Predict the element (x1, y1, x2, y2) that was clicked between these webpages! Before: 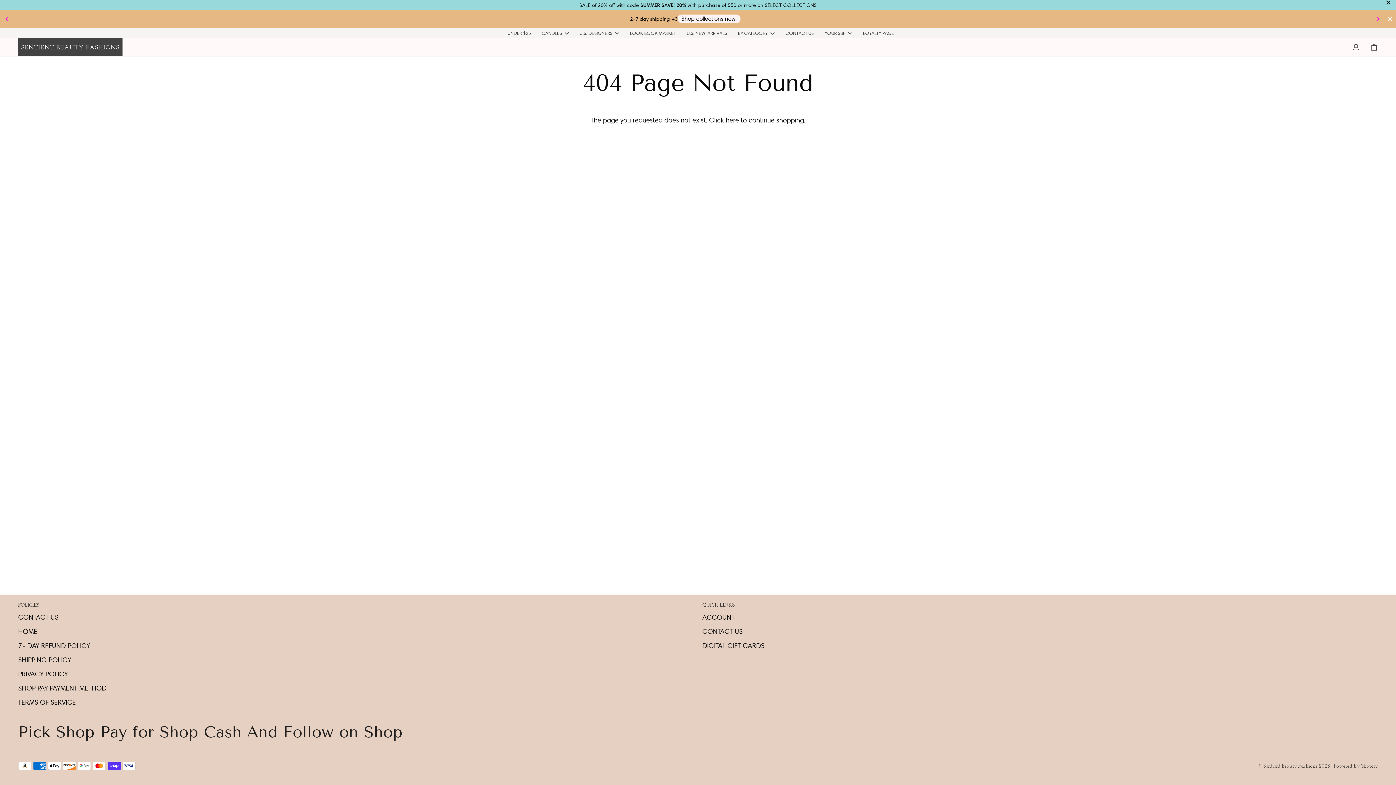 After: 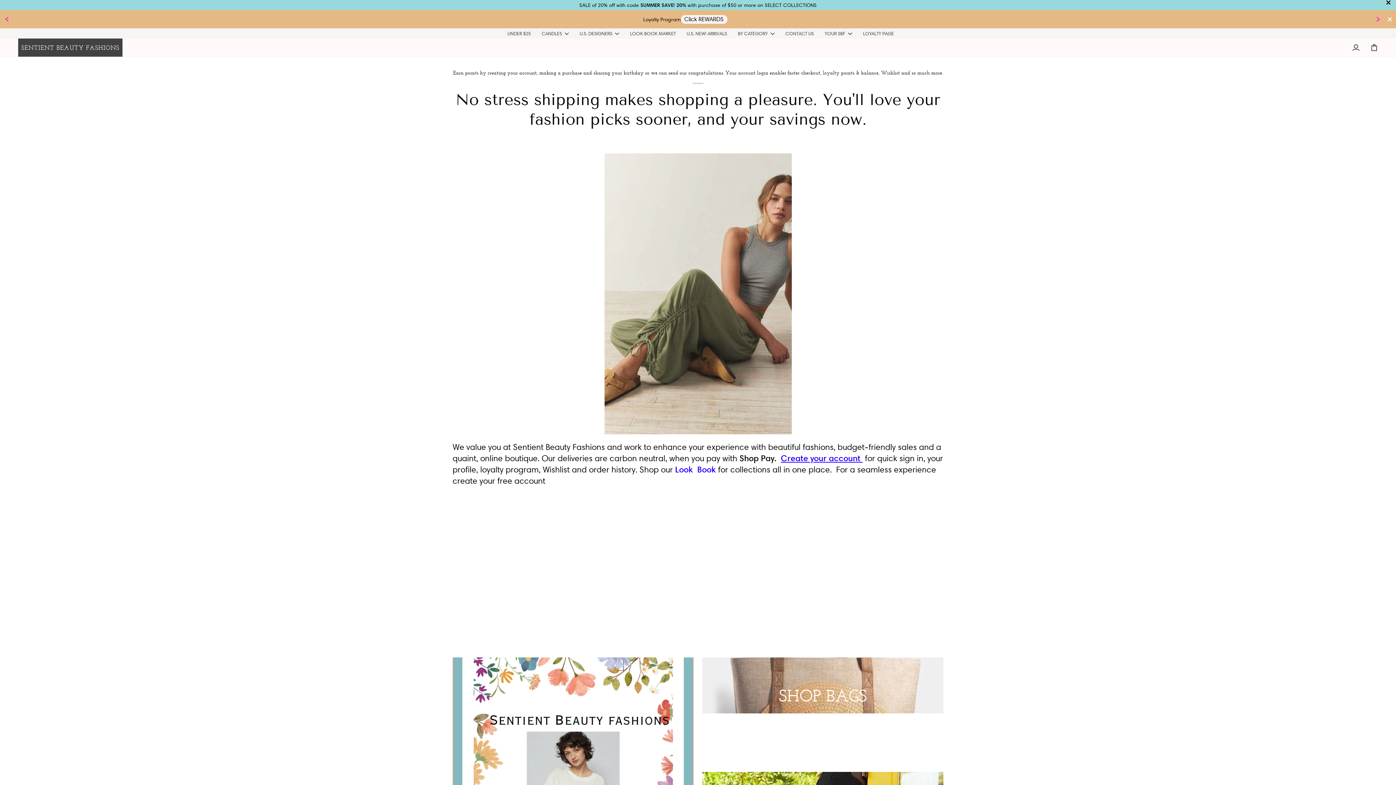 Action: bbox: (624, 29, 681, 36) label: LOOK BOOK MARKET